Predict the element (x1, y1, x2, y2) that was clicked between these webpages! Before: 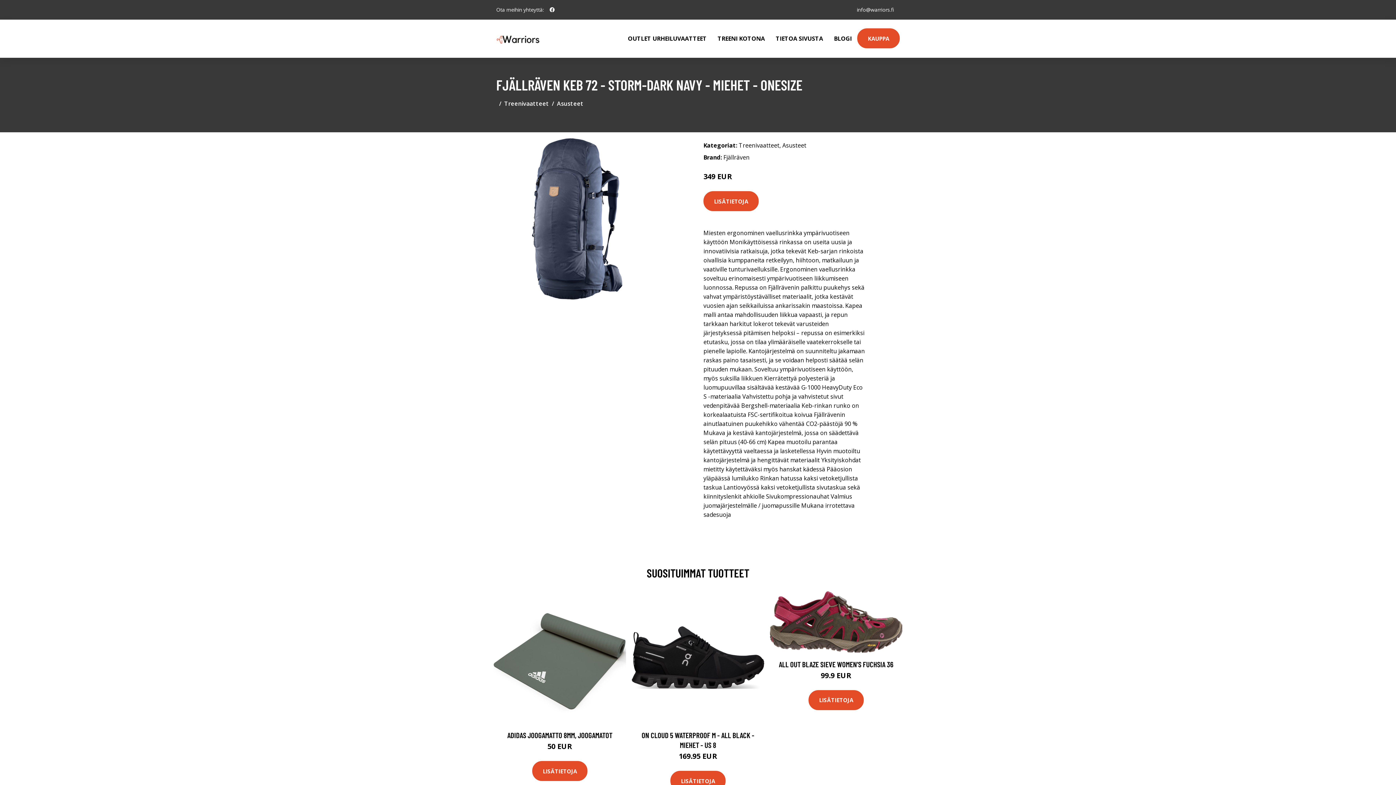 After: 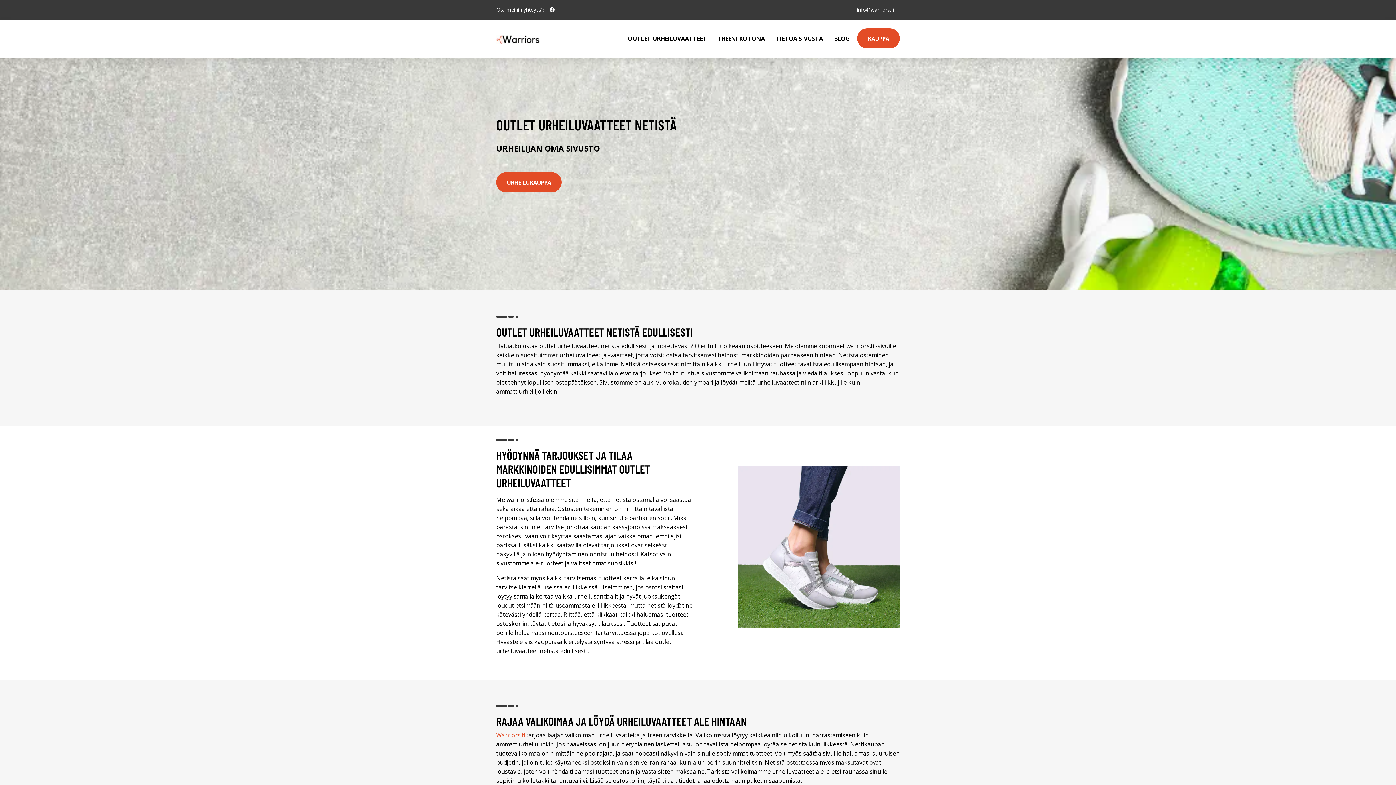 Action: label: OUTLET URHEILUVAATTEET bbox: (622, 19, 712, 57)